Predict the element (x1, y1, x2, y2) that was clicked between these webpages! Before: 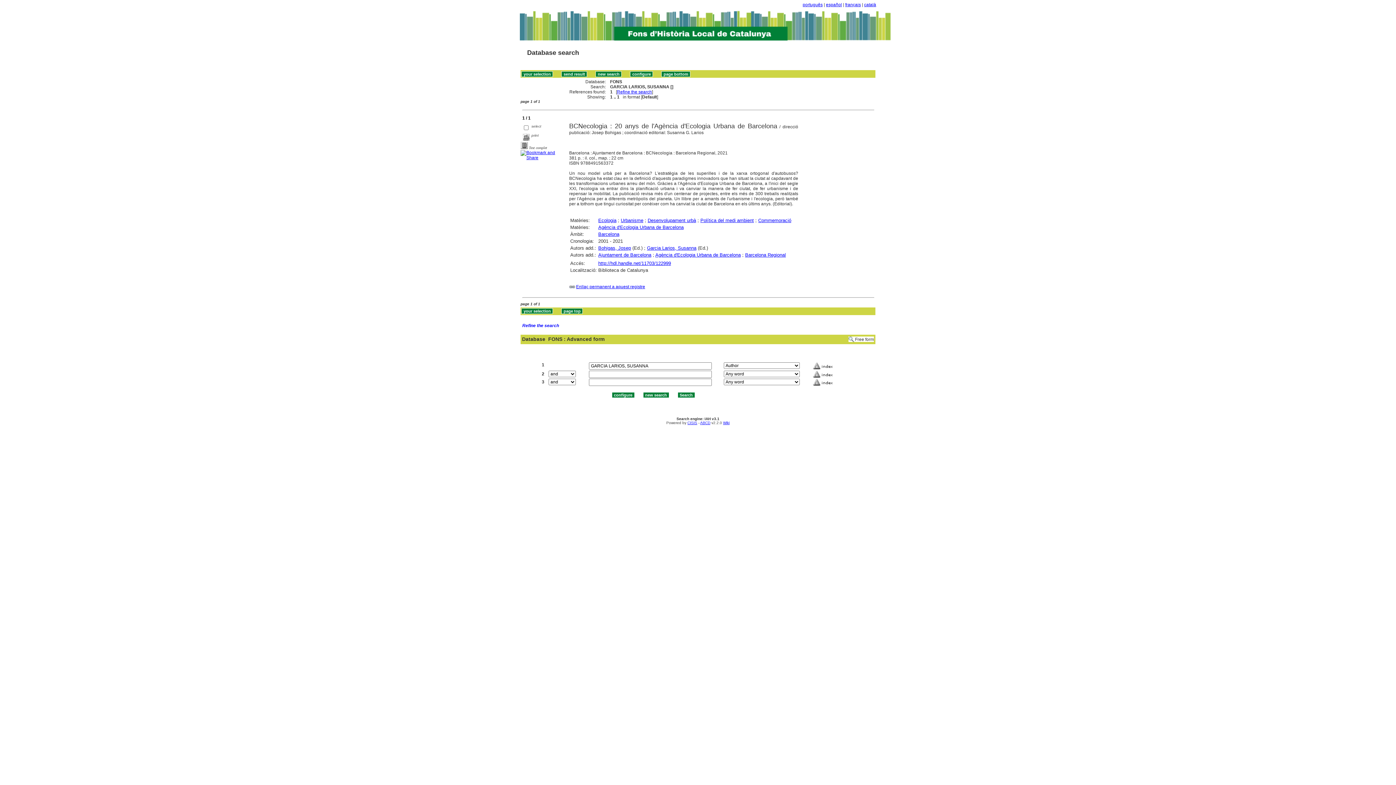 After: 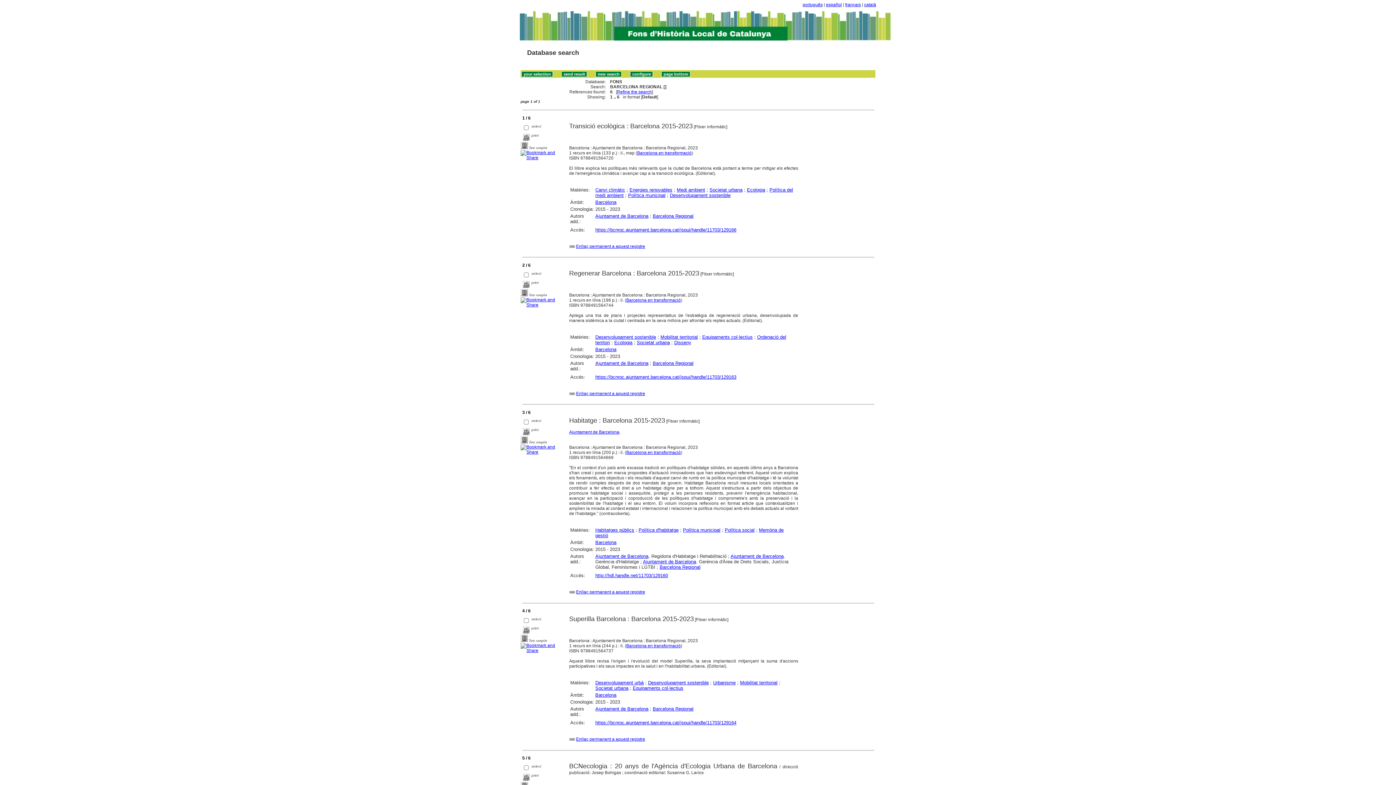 Action: bbox: (745, 252, 786, 257) label: Barcelona Regional